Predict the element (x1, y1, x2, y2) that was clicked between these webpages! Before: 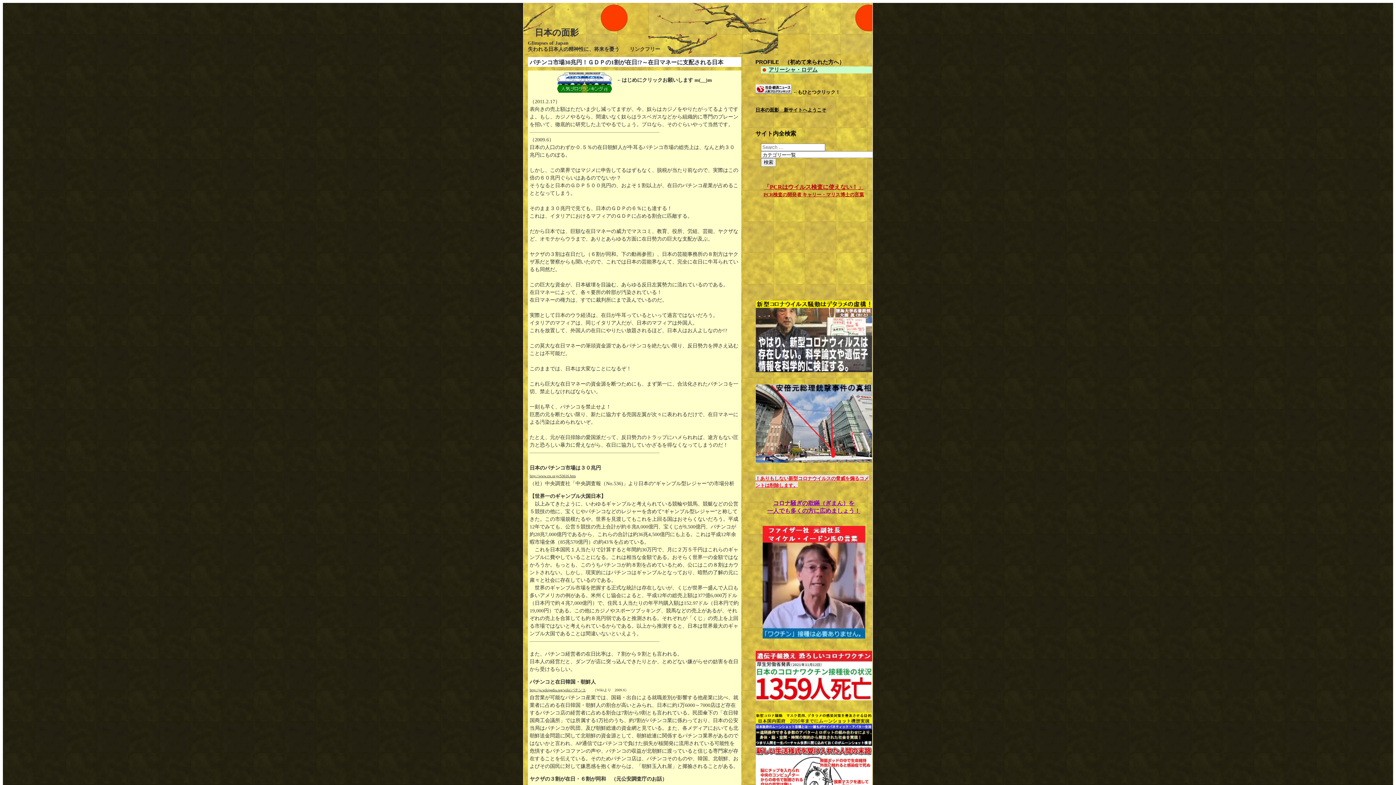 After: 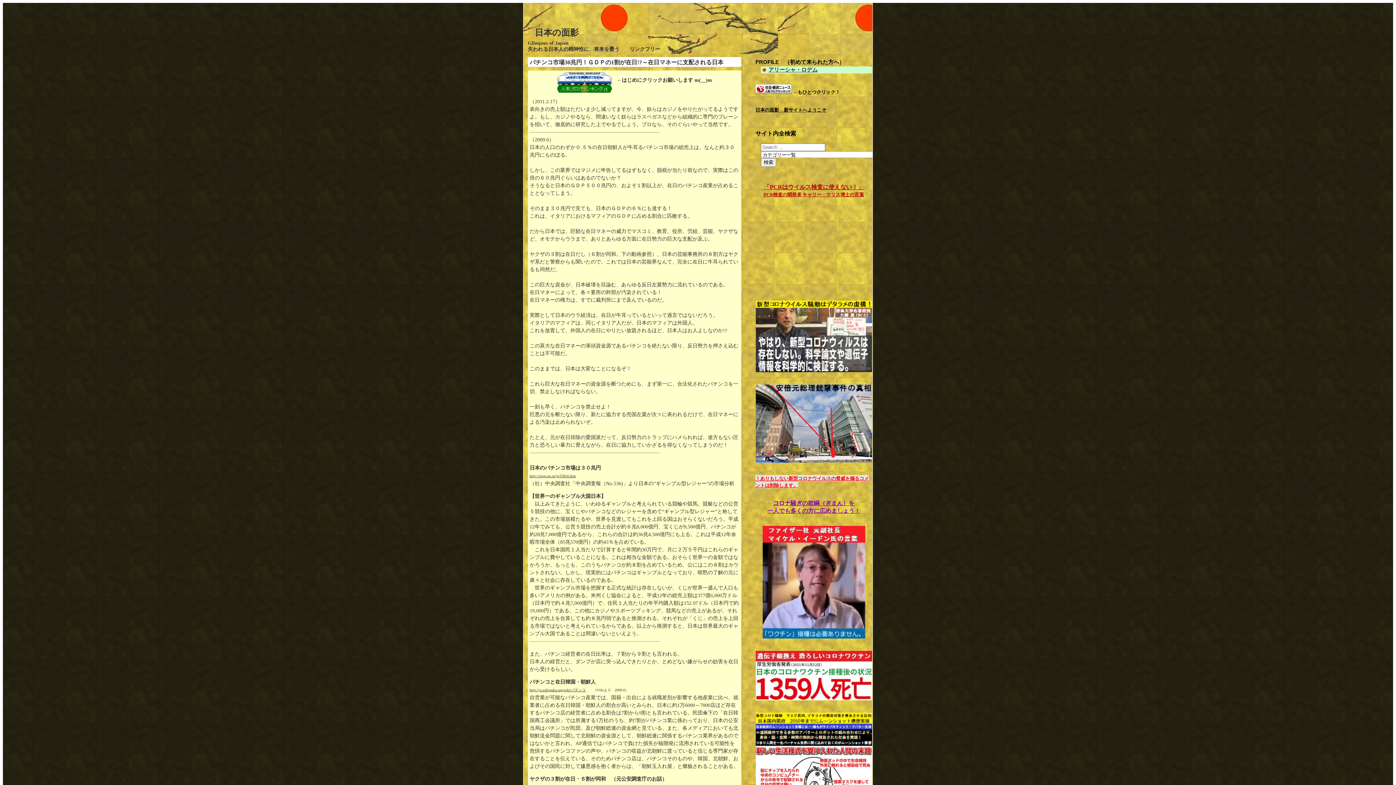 Action: bbox: (557, 77, 611, 82)